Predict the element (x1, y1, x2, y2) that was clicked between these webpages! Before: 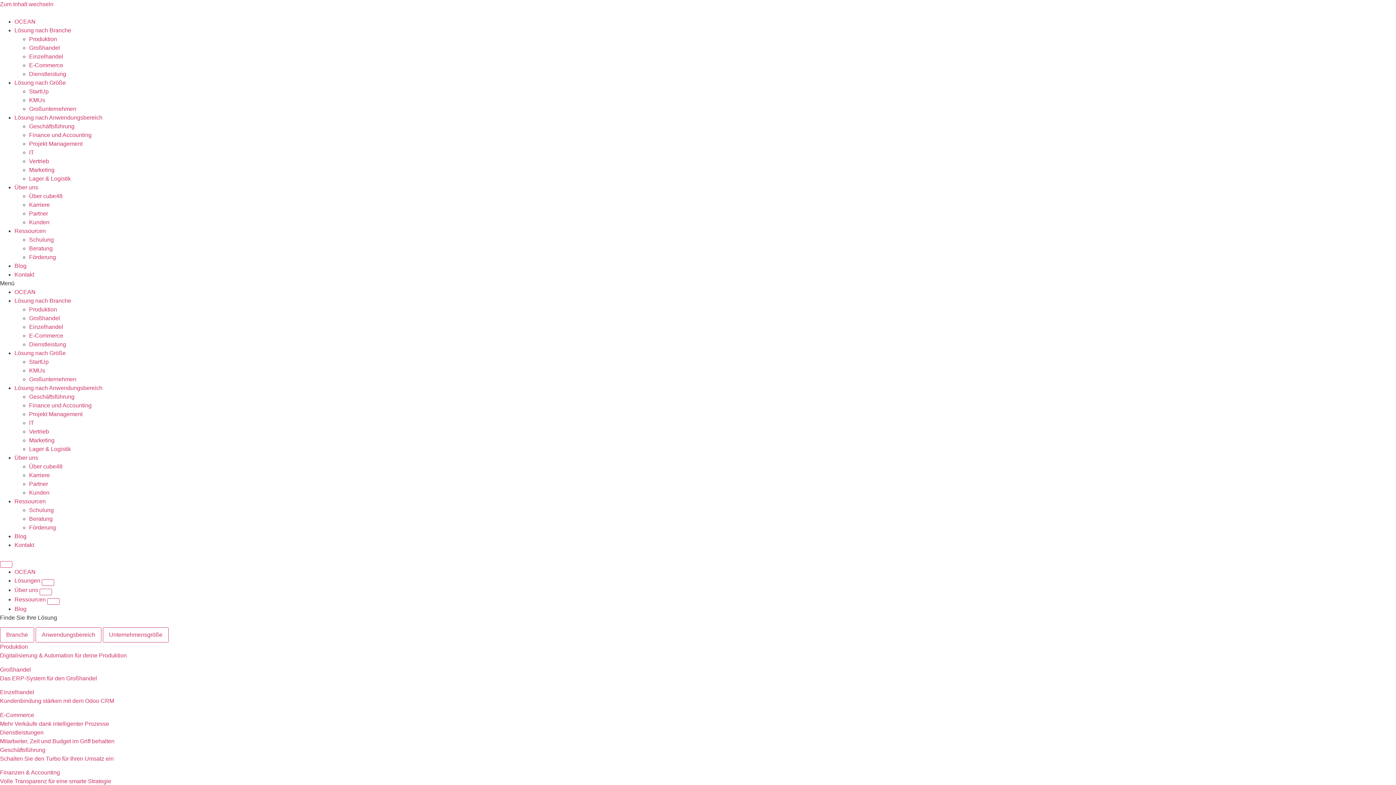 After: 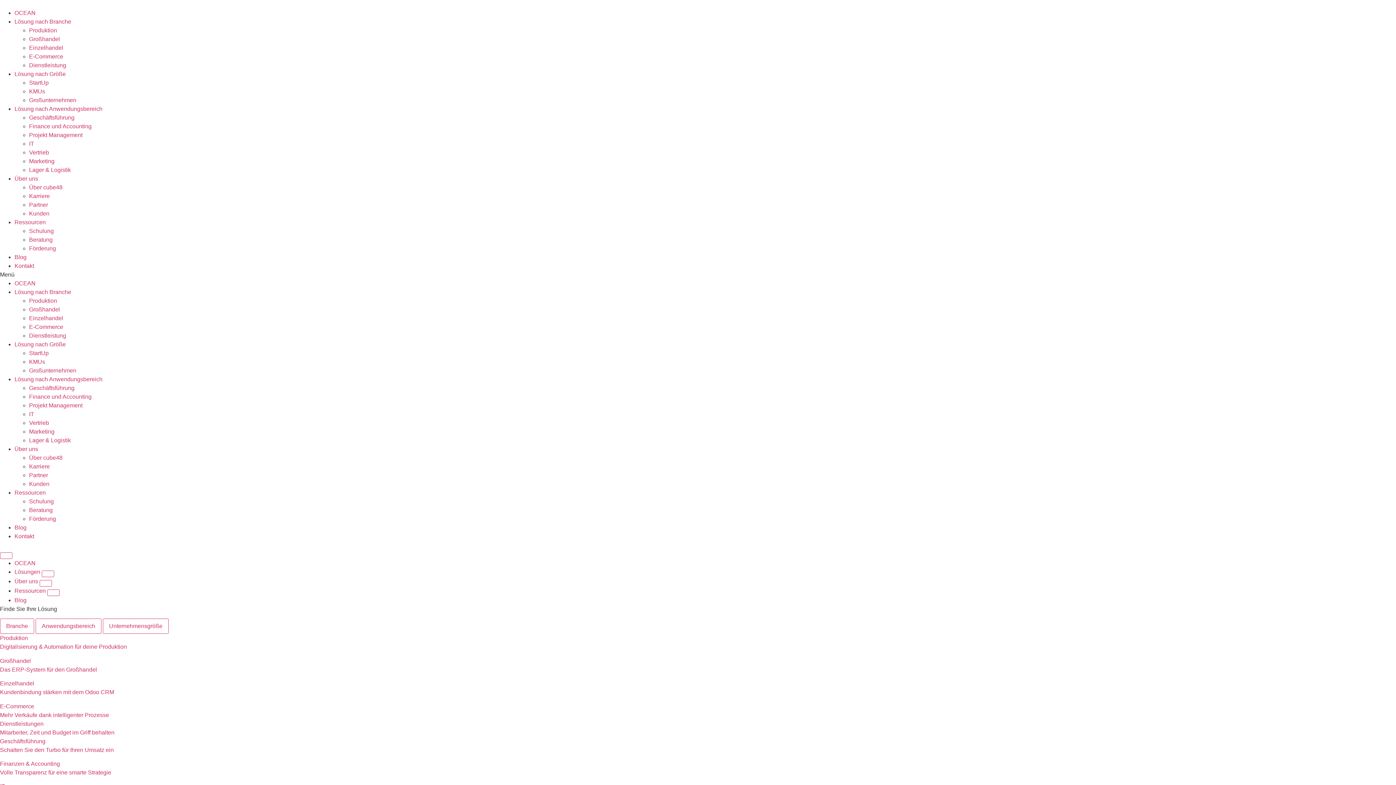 Action: bbox: (29, 437, 54, 443) label: Marketing